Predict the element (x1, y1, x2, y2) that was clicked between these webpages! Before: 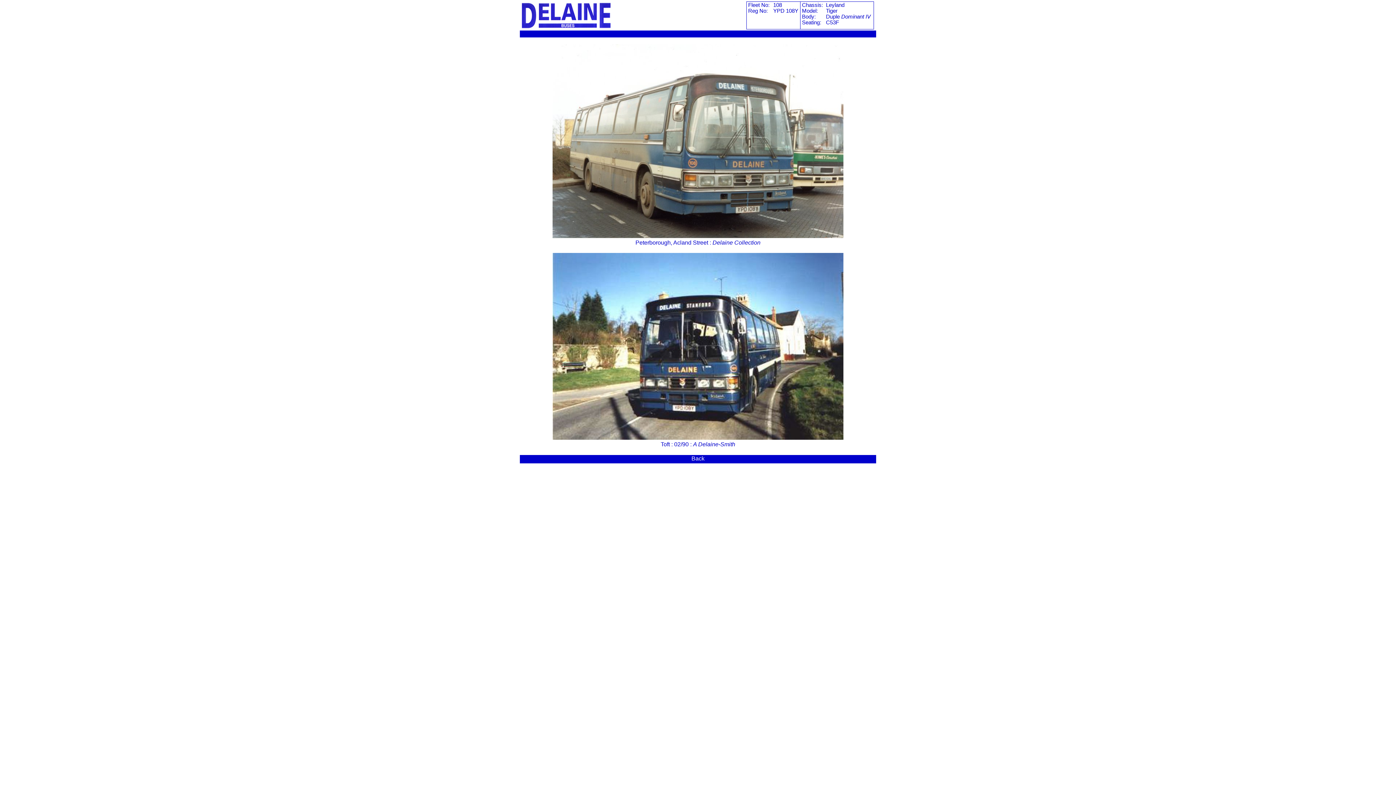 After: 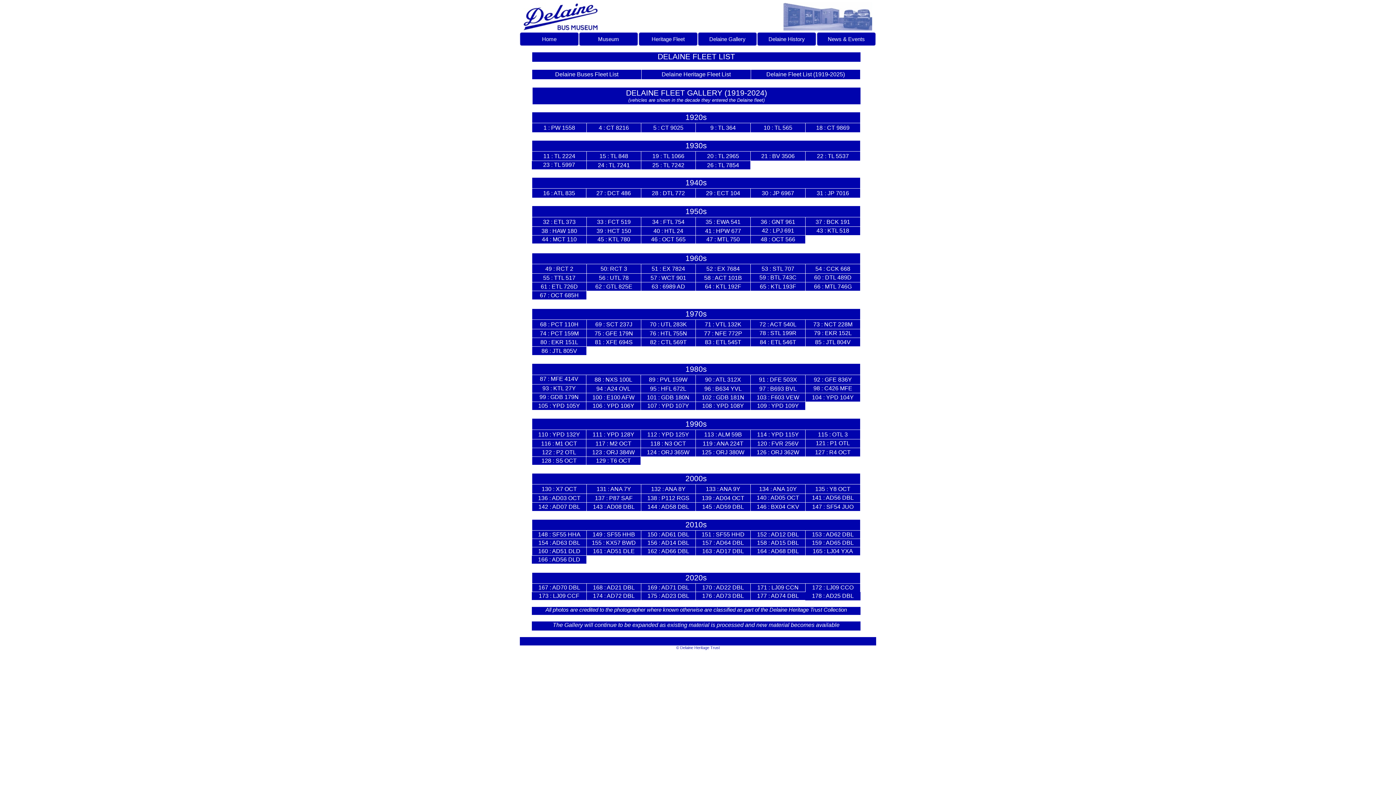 Action: bbox: (691, 455, 704, 461) label: Back